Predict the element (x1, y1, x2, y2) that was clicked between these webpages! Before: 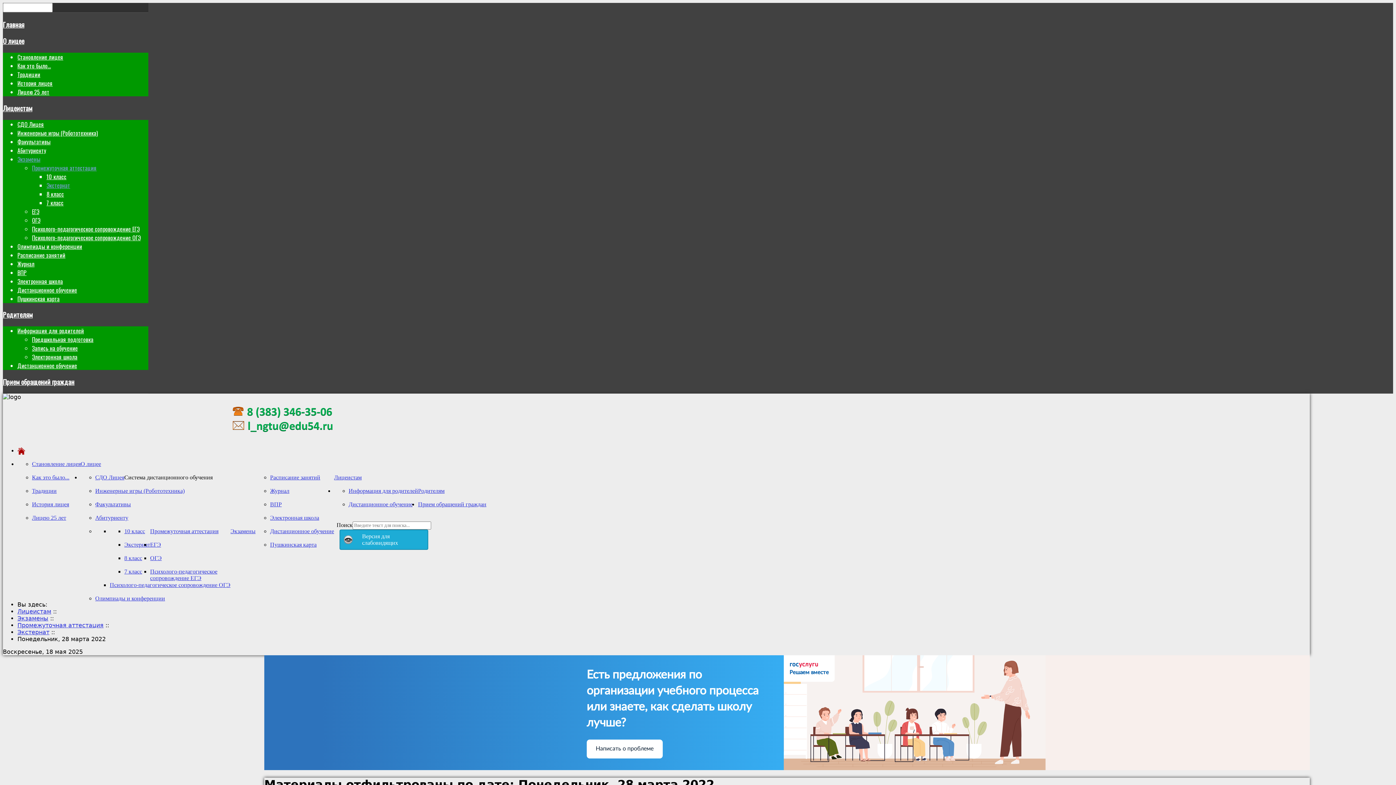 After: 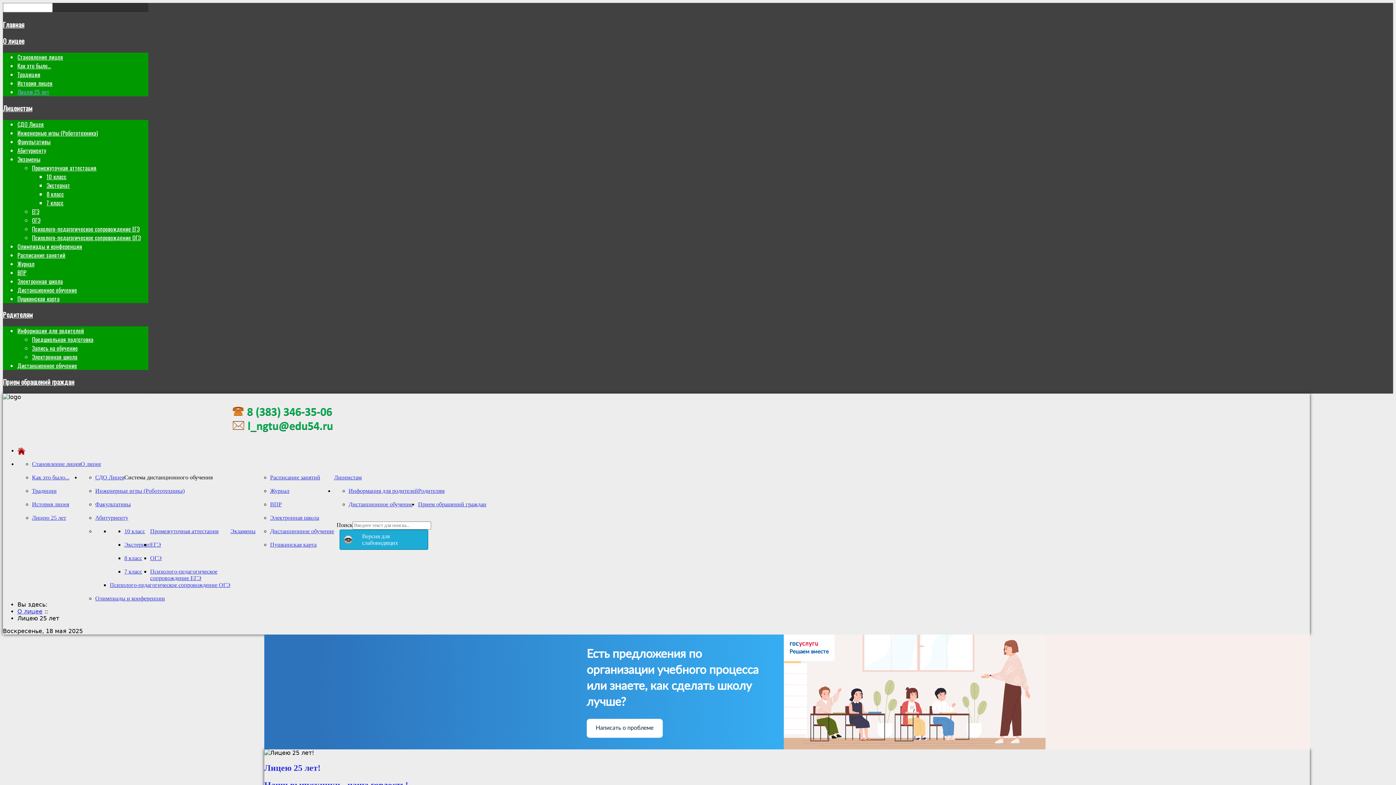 Action: bbox: (17, 87, 49, 96) label: Лицею 25 лет